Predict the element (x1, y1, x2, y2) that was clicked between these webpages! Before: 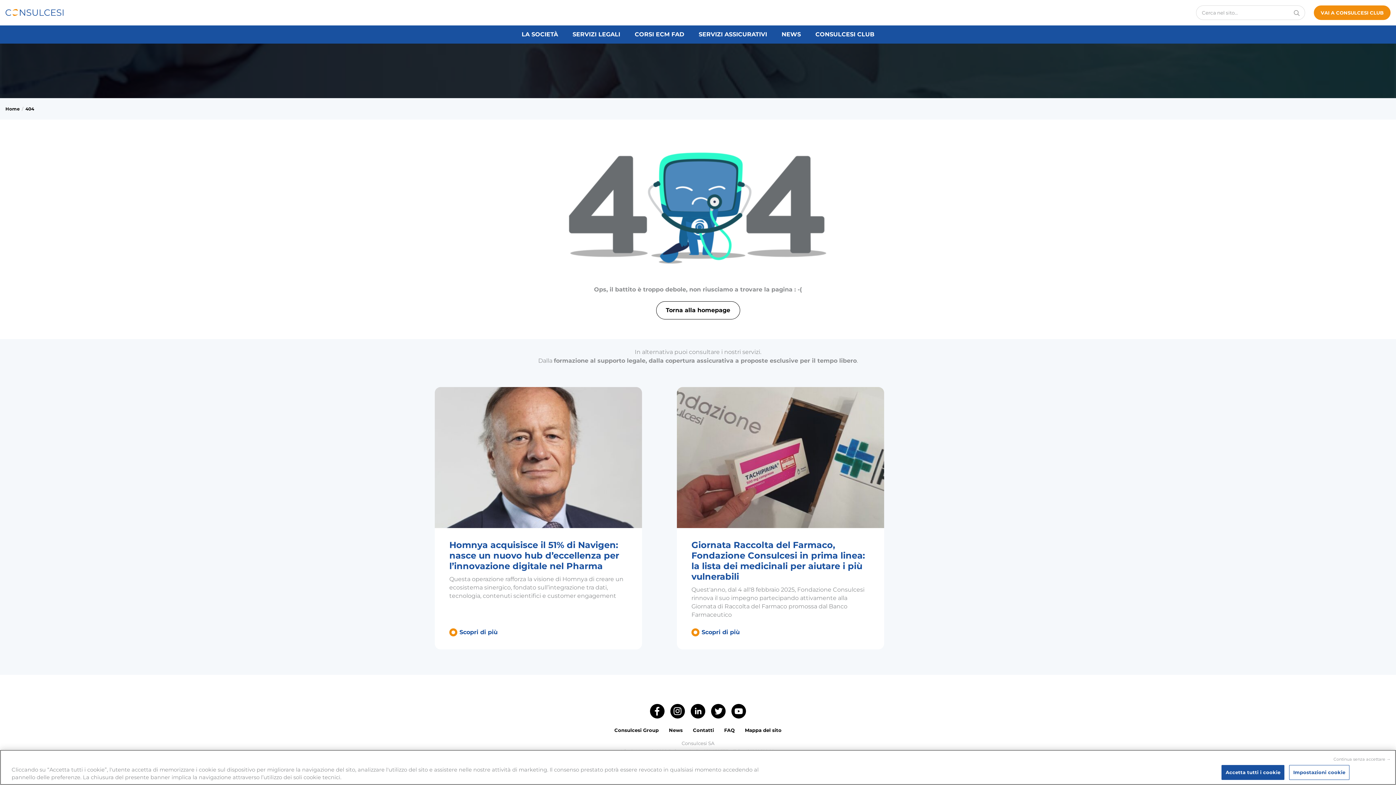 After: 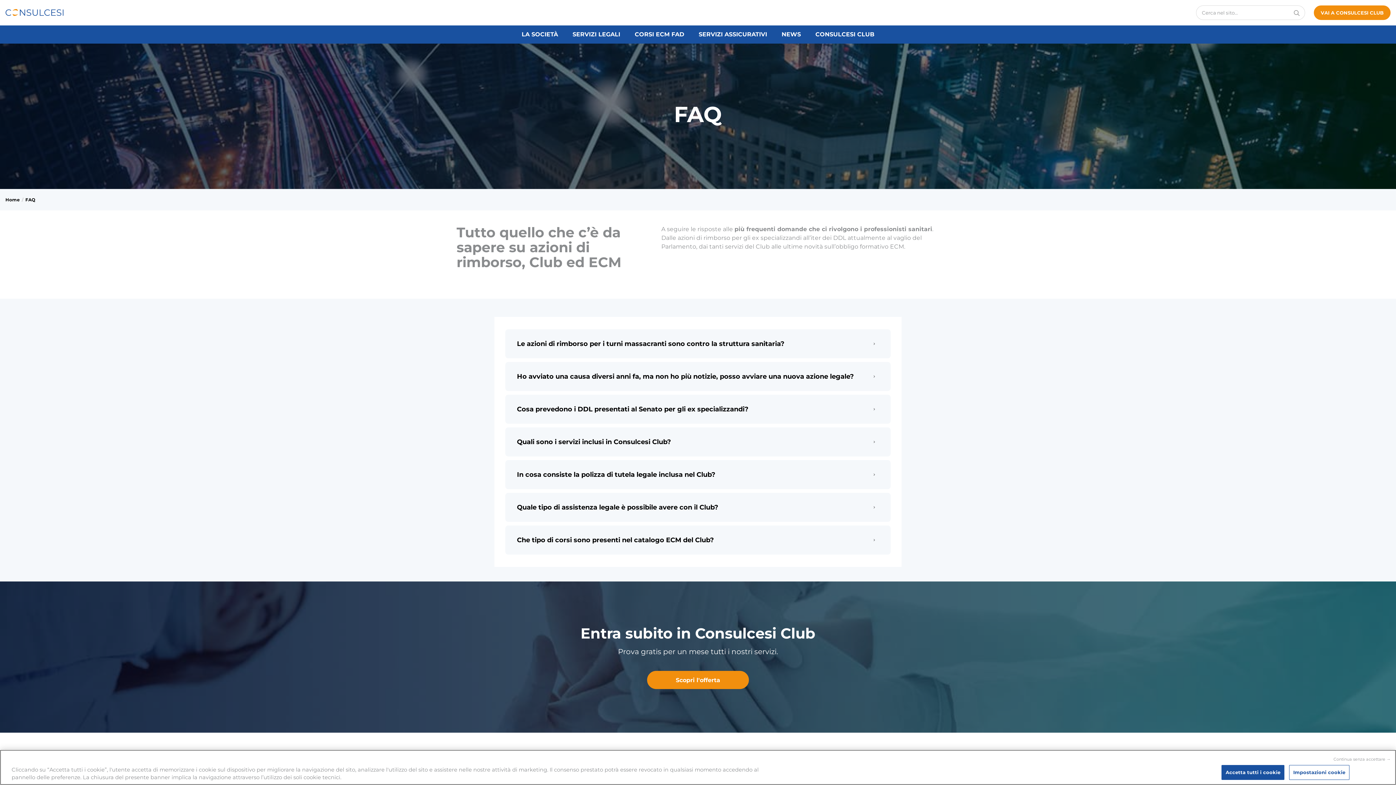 Action: bbox: (724, 727, 734, 733) label: FAQ